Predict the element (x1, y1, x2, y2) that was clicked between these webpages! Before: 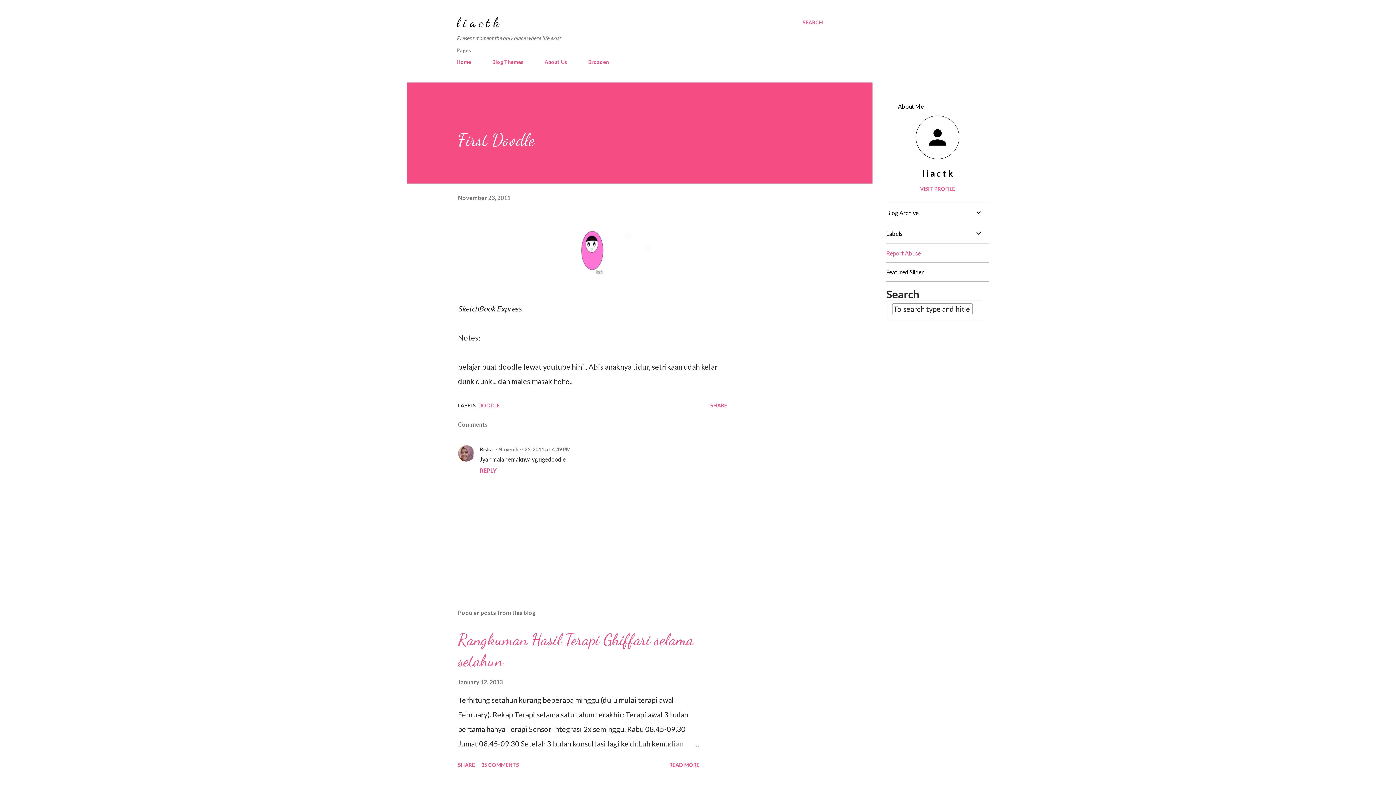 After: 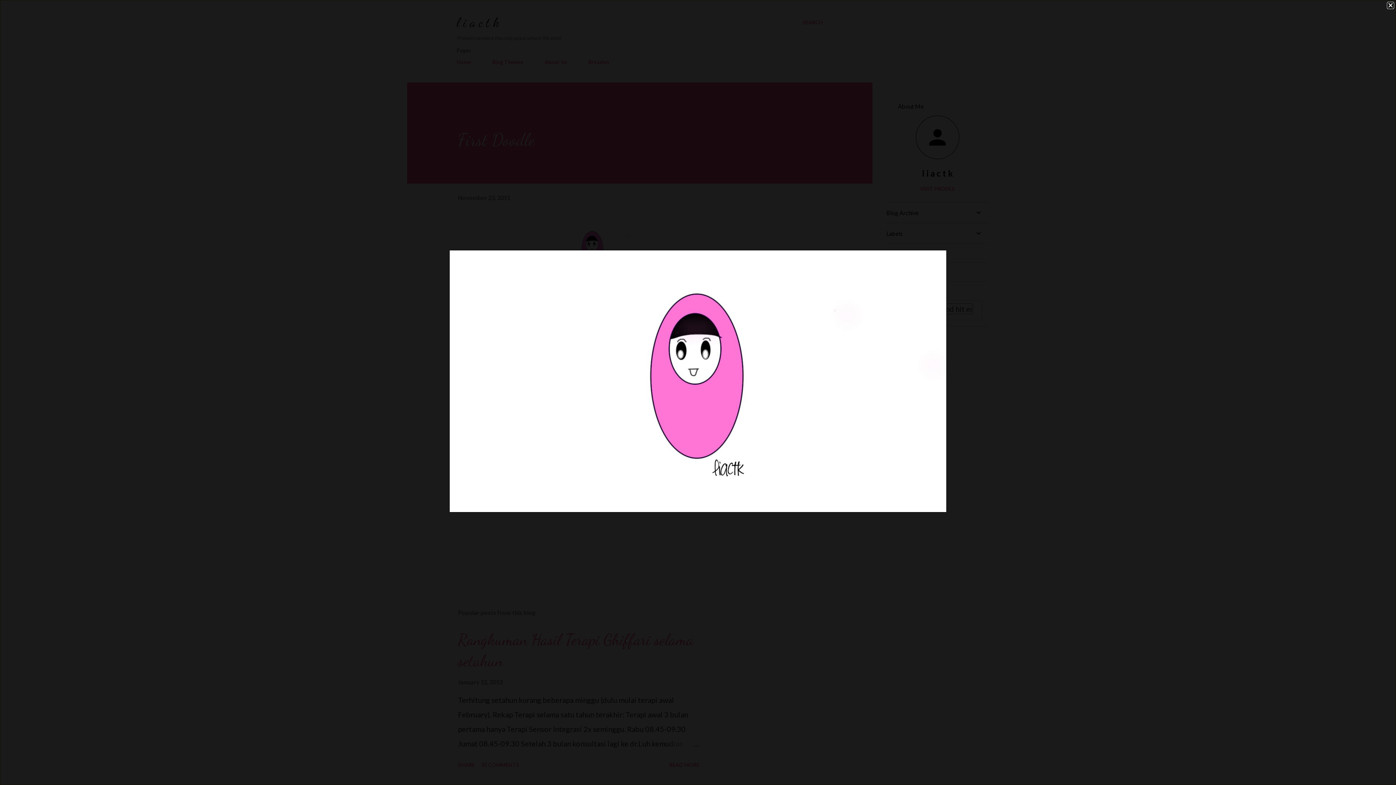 Action: bbox: (534, 221, 650, 286)